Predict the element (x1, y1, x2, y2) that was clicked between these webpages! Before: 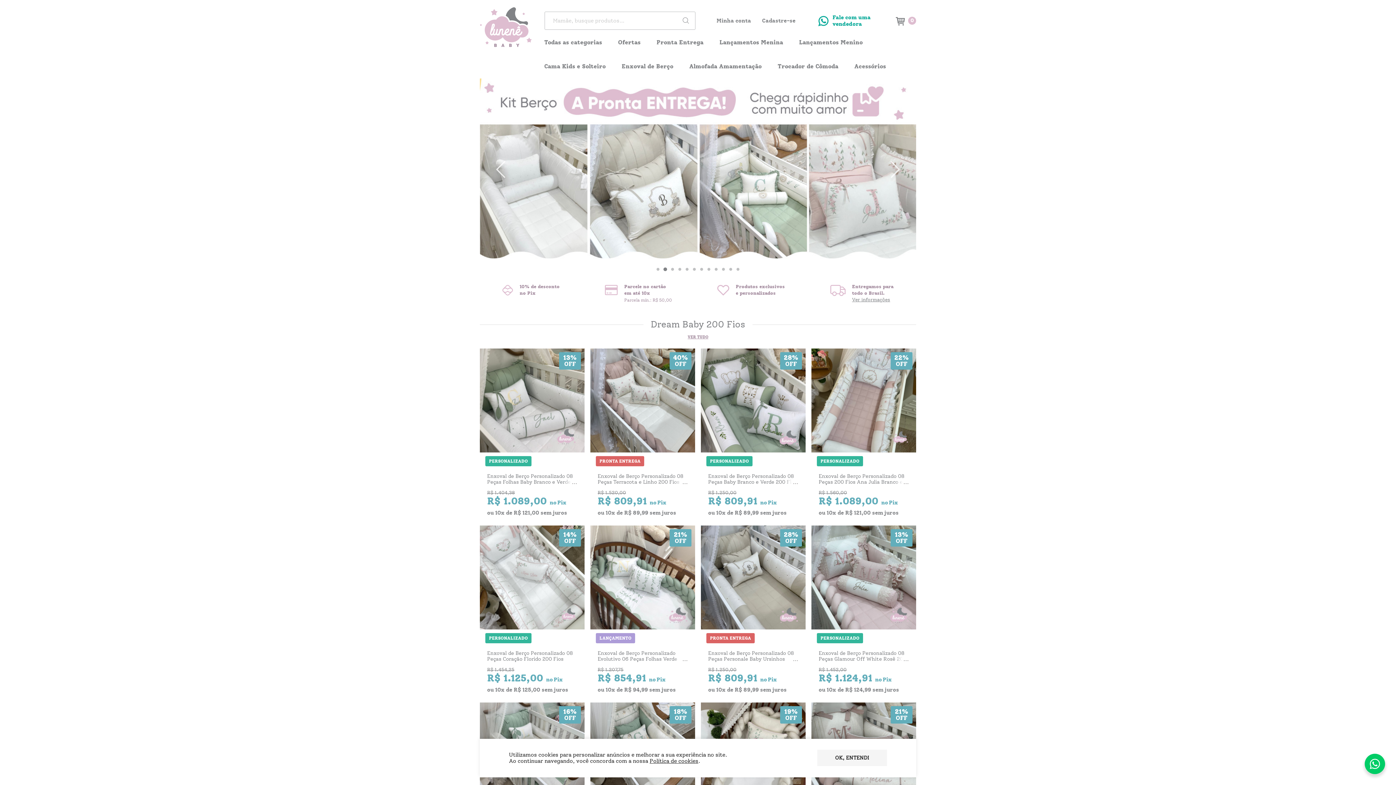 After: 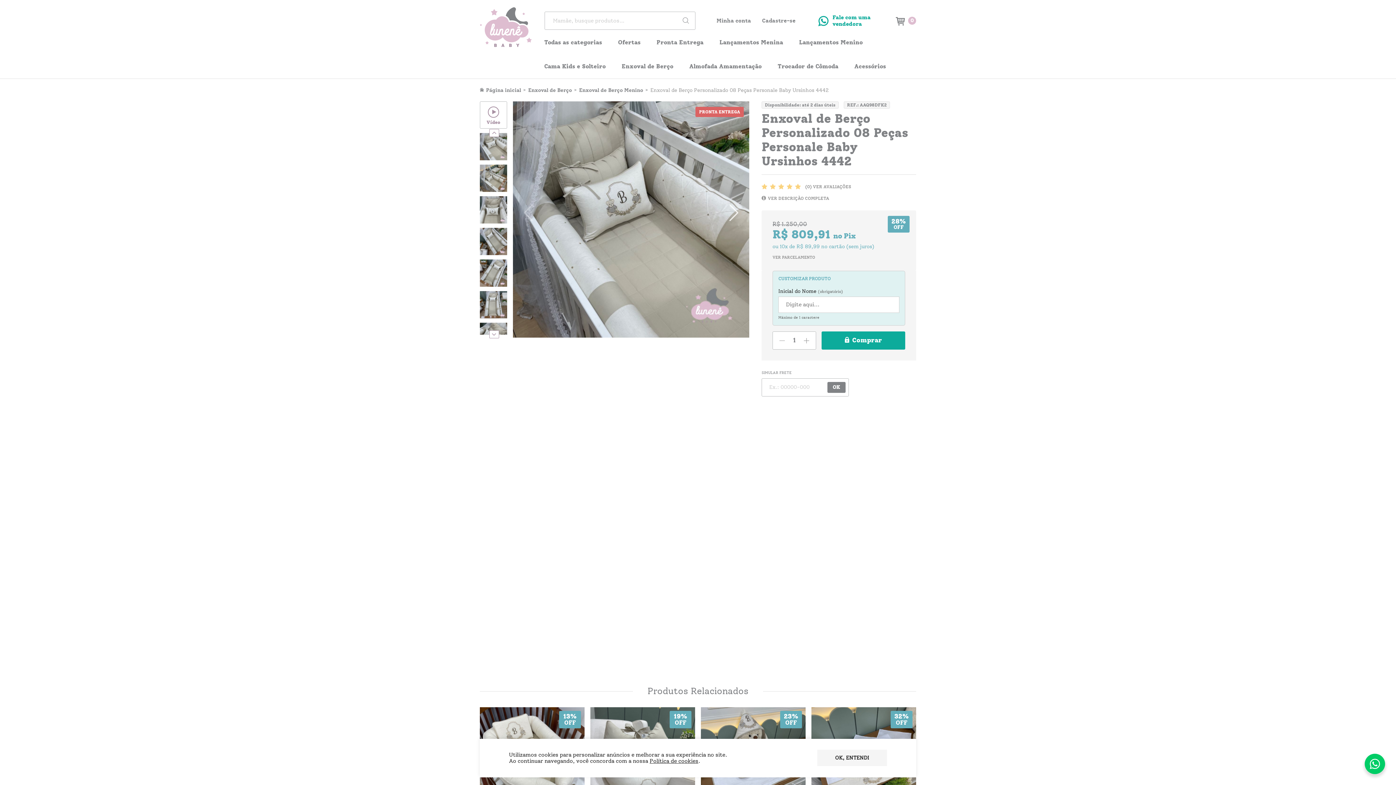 Action: bbox: (698, 522, 808, 700)